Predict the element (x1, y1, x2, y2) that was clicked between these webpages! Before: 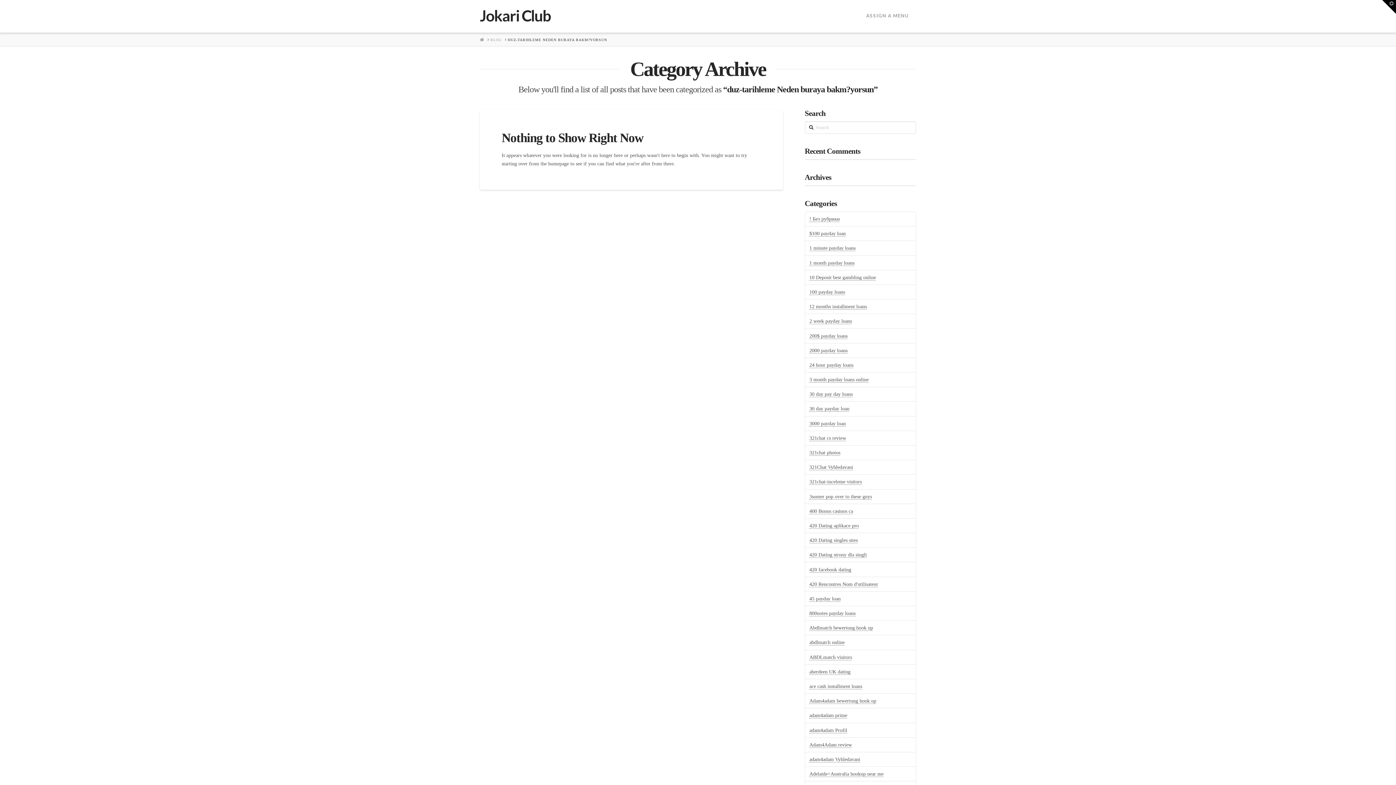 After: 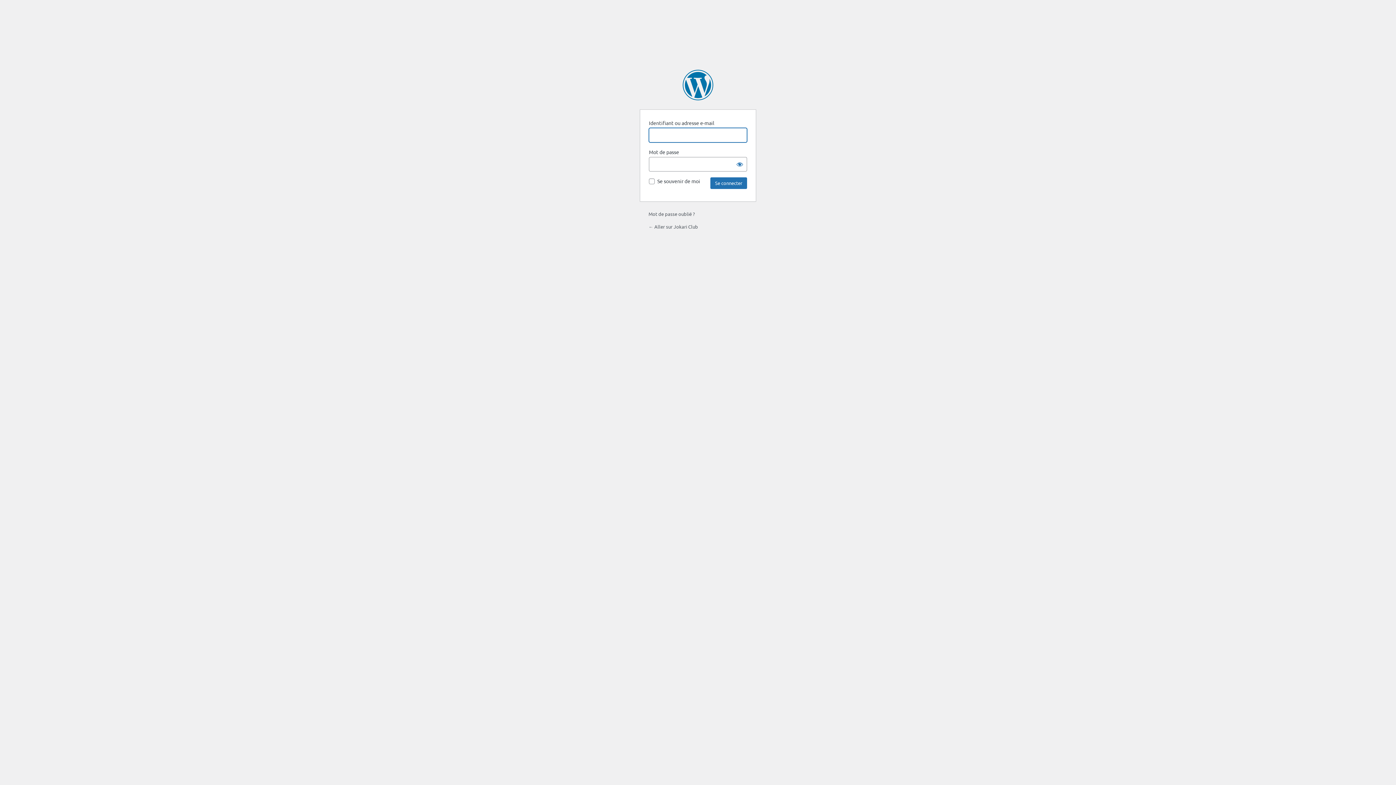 Action: label: ASSIGN A MENU bbox: (859, 0, 916, 32)